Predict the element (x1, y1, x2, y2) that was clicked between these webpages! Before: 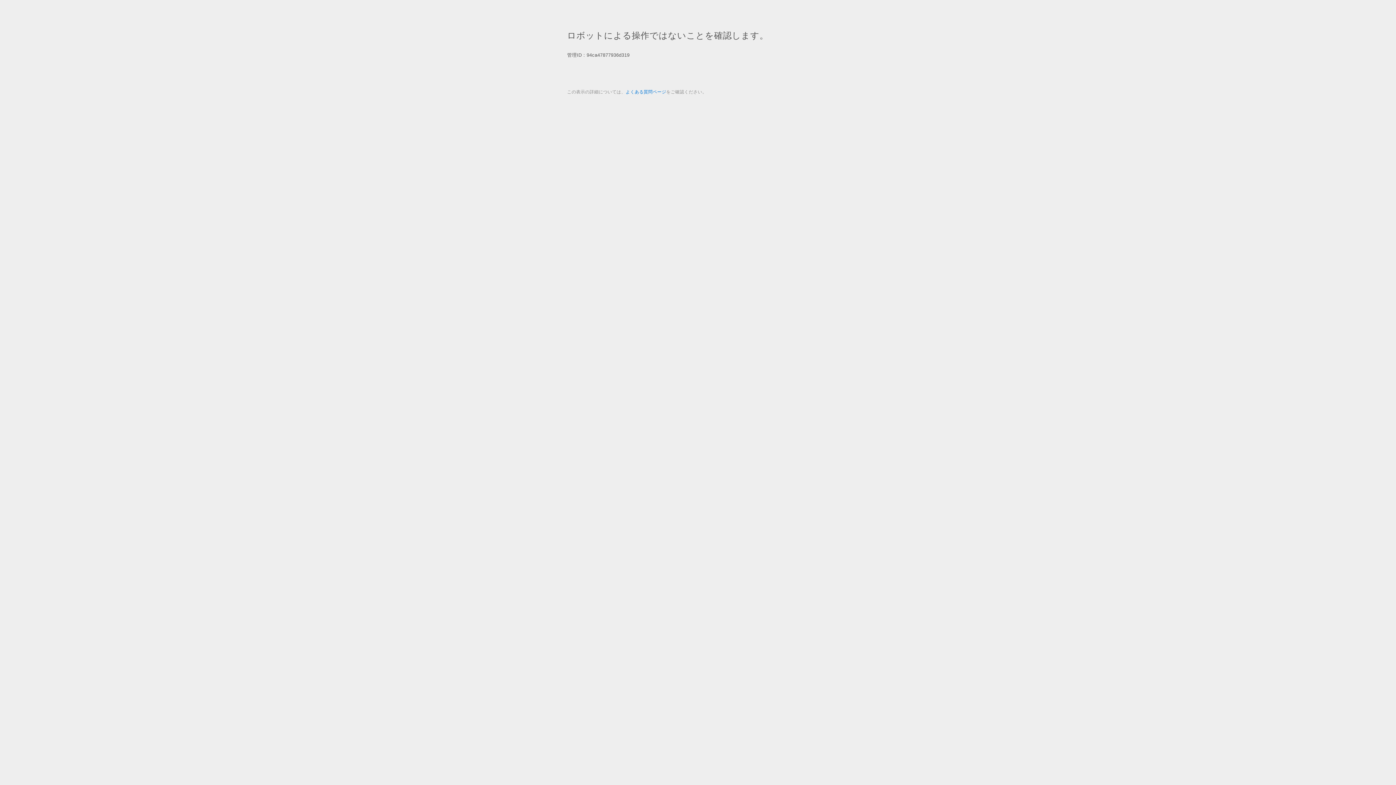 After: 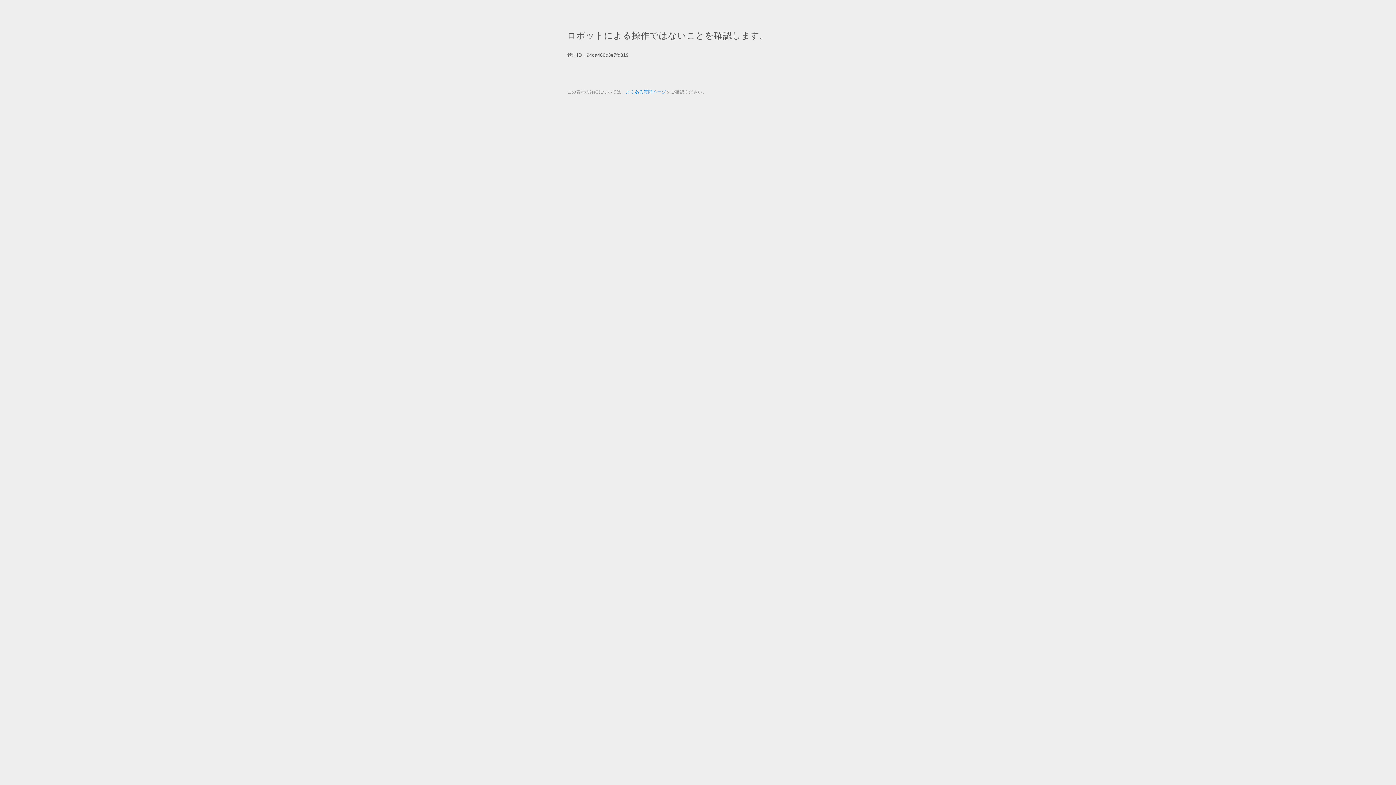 Action: bbox: (625, 89, 666, 94) label: よくある質問ページ